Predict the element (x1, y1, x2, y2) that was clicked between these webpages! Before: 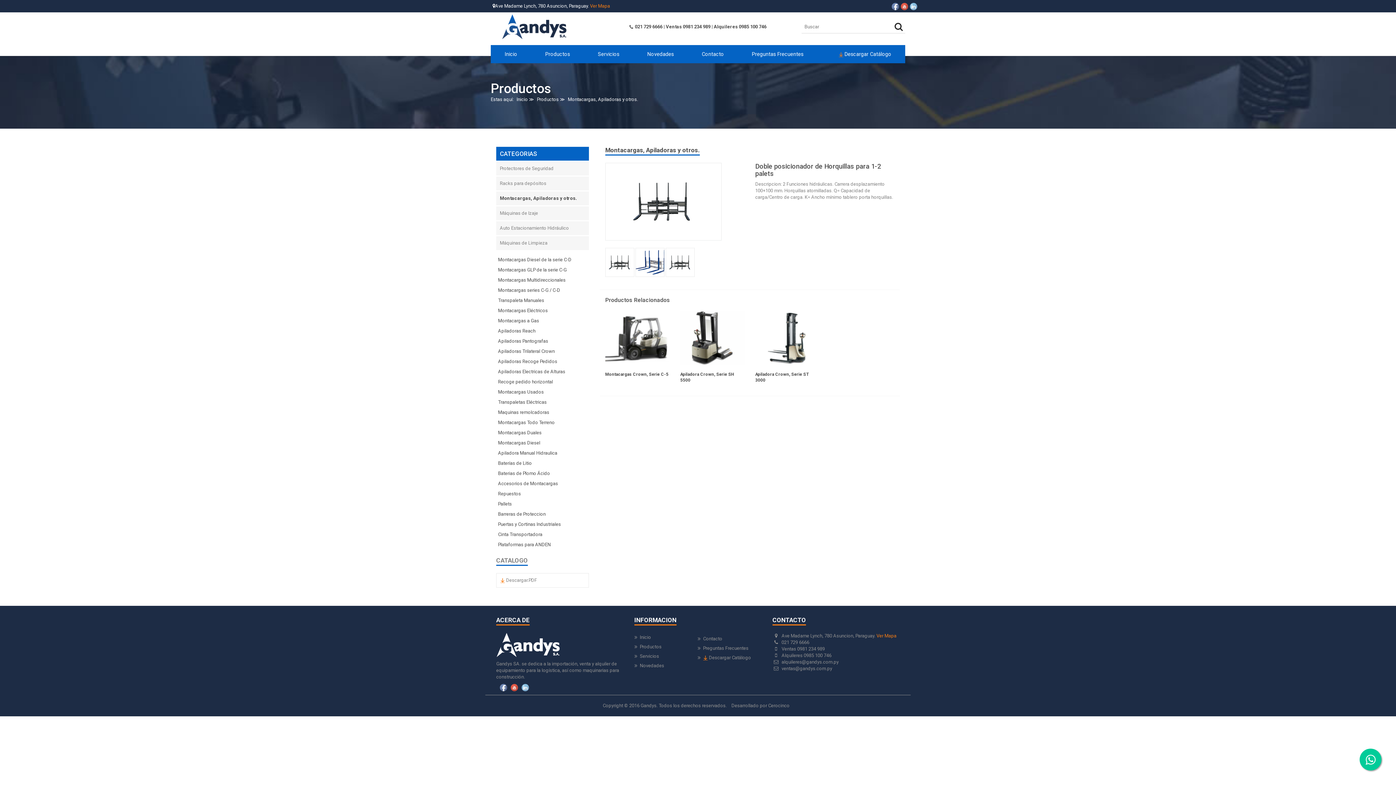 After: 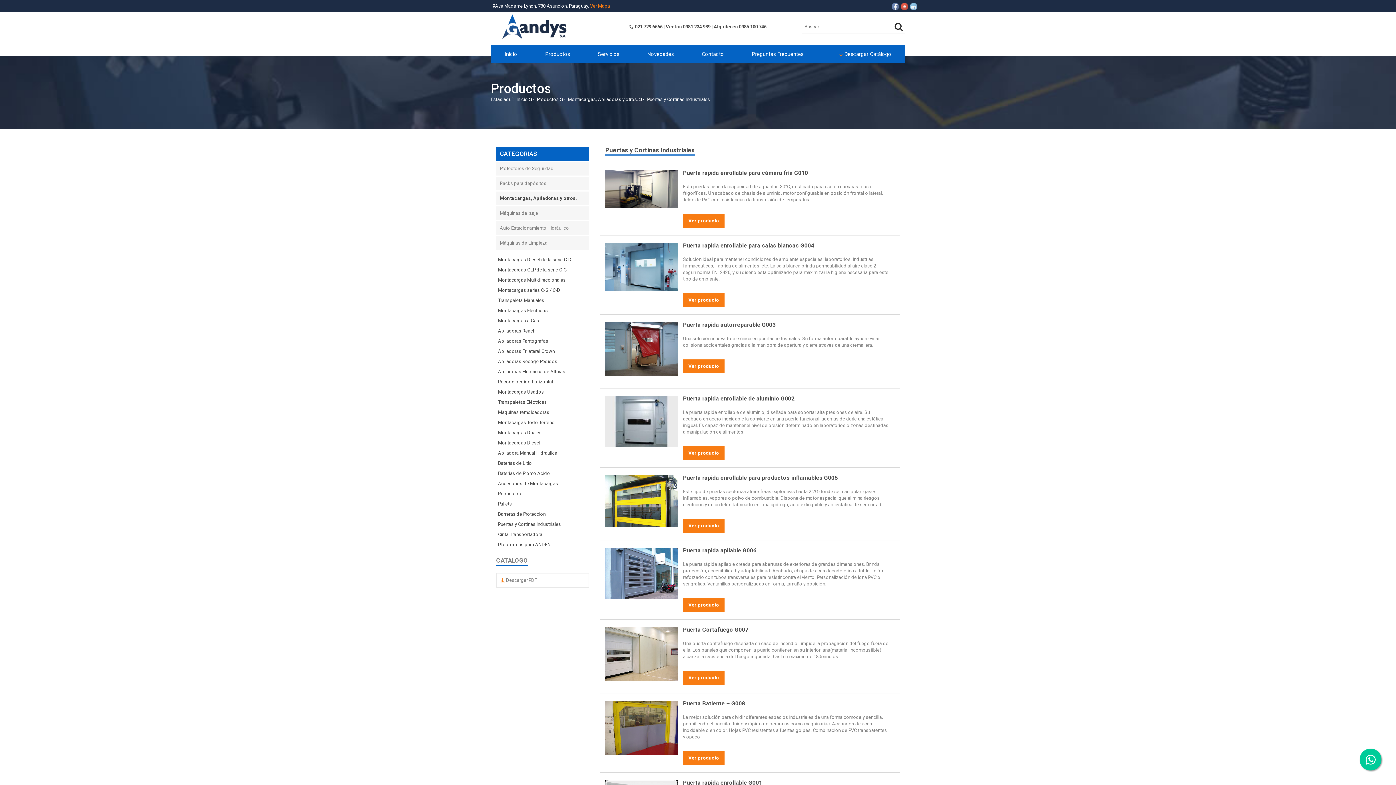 Action: bbox: (498, 521, 561, 527) label: Puertas y Cortinas Industriales